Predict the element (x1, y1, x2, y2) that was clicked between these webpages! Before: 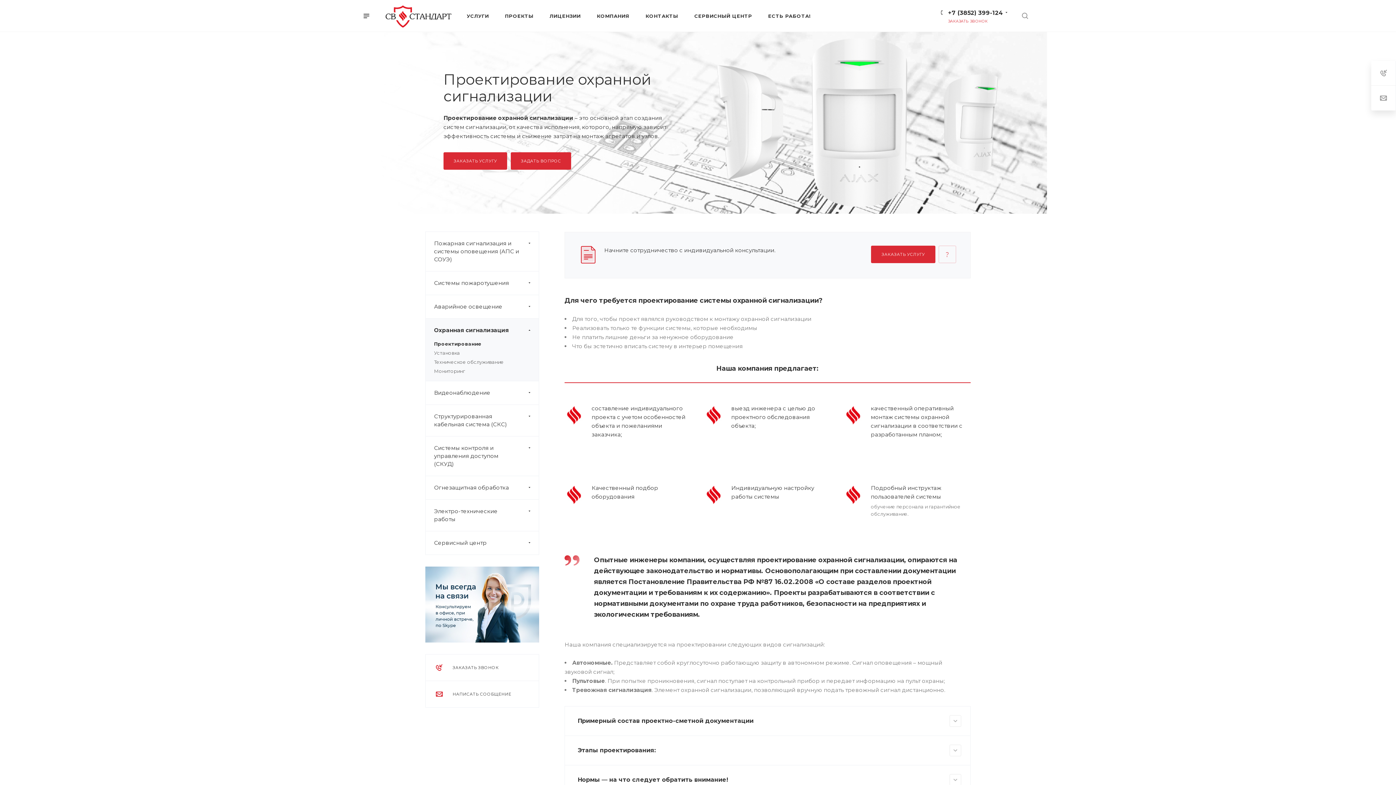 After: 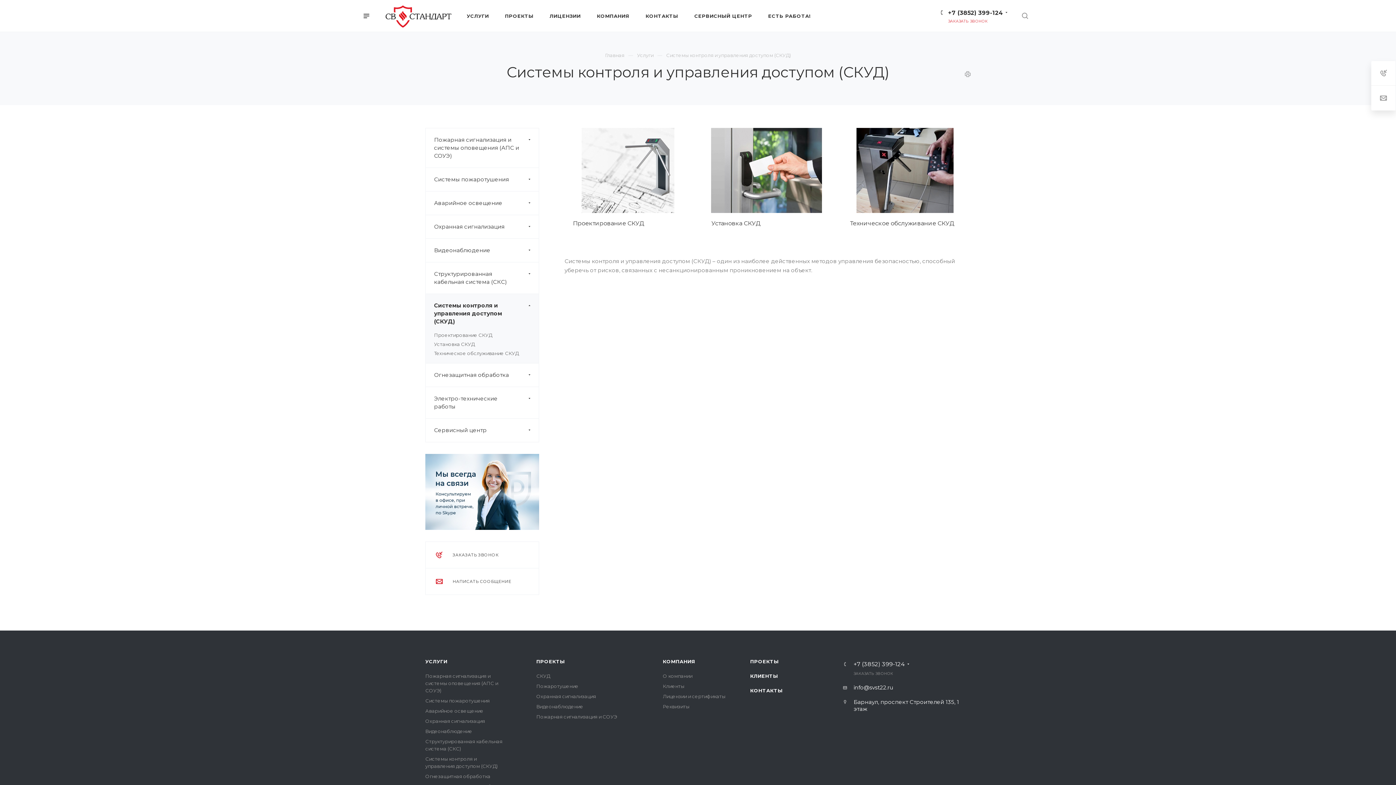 Action: bbox: (425, 436, 538, 476) label: Системы контроля и управления доступом (СКУД)